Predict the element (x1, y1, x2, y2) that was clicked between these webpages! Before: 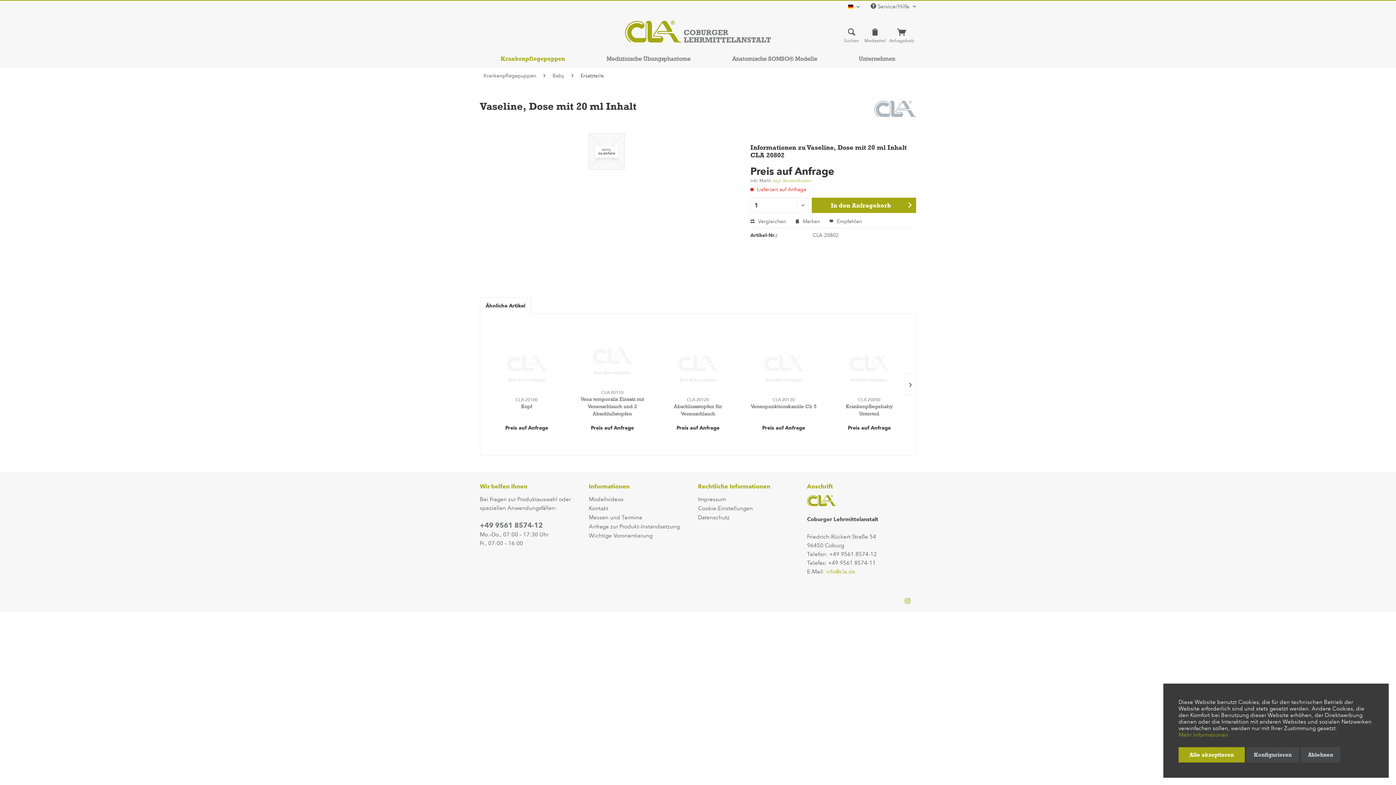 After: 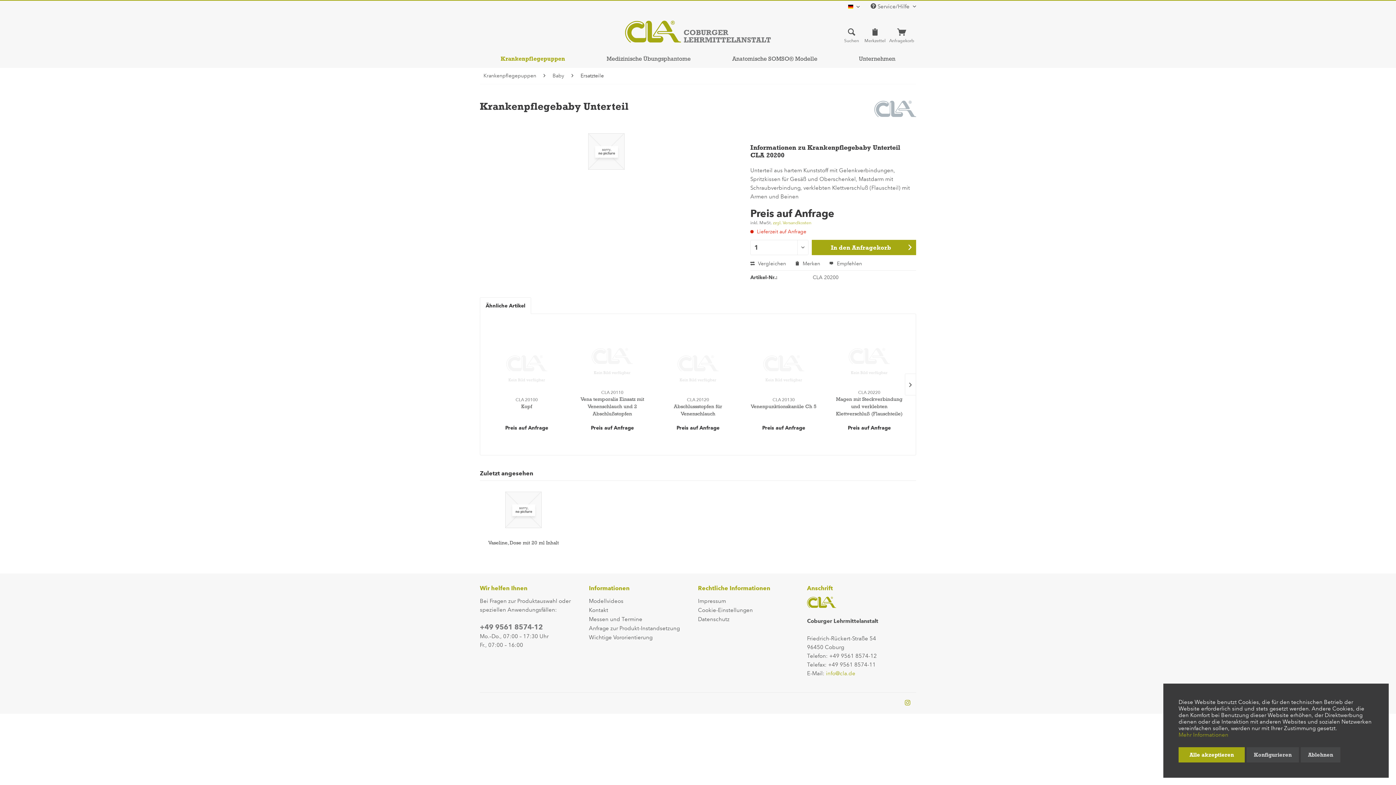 Action: bbox: (835, 341, 903, 392)